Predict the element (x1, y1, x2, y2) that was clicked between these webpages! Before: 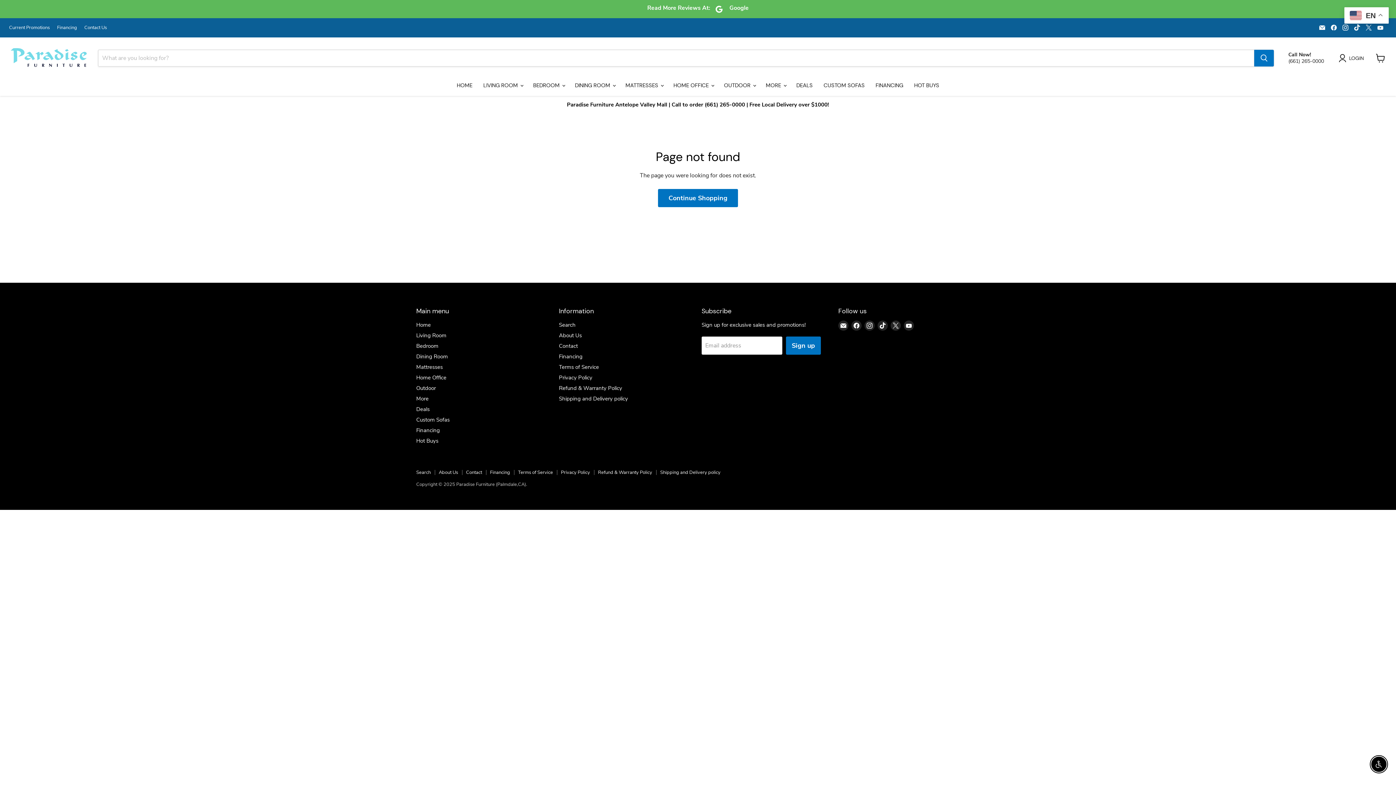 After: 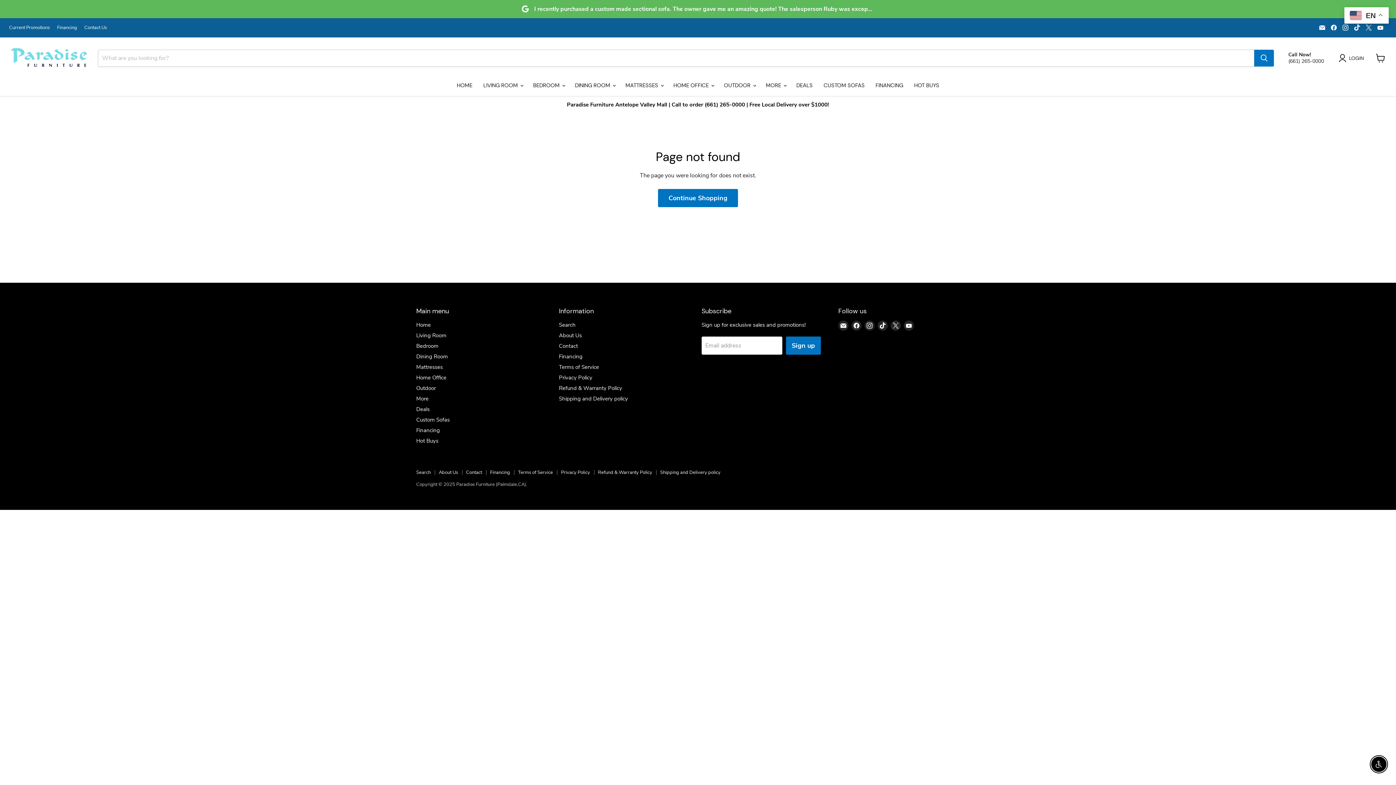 Action: bbox: (1364, 22, 1374, 32) label: Find us on X